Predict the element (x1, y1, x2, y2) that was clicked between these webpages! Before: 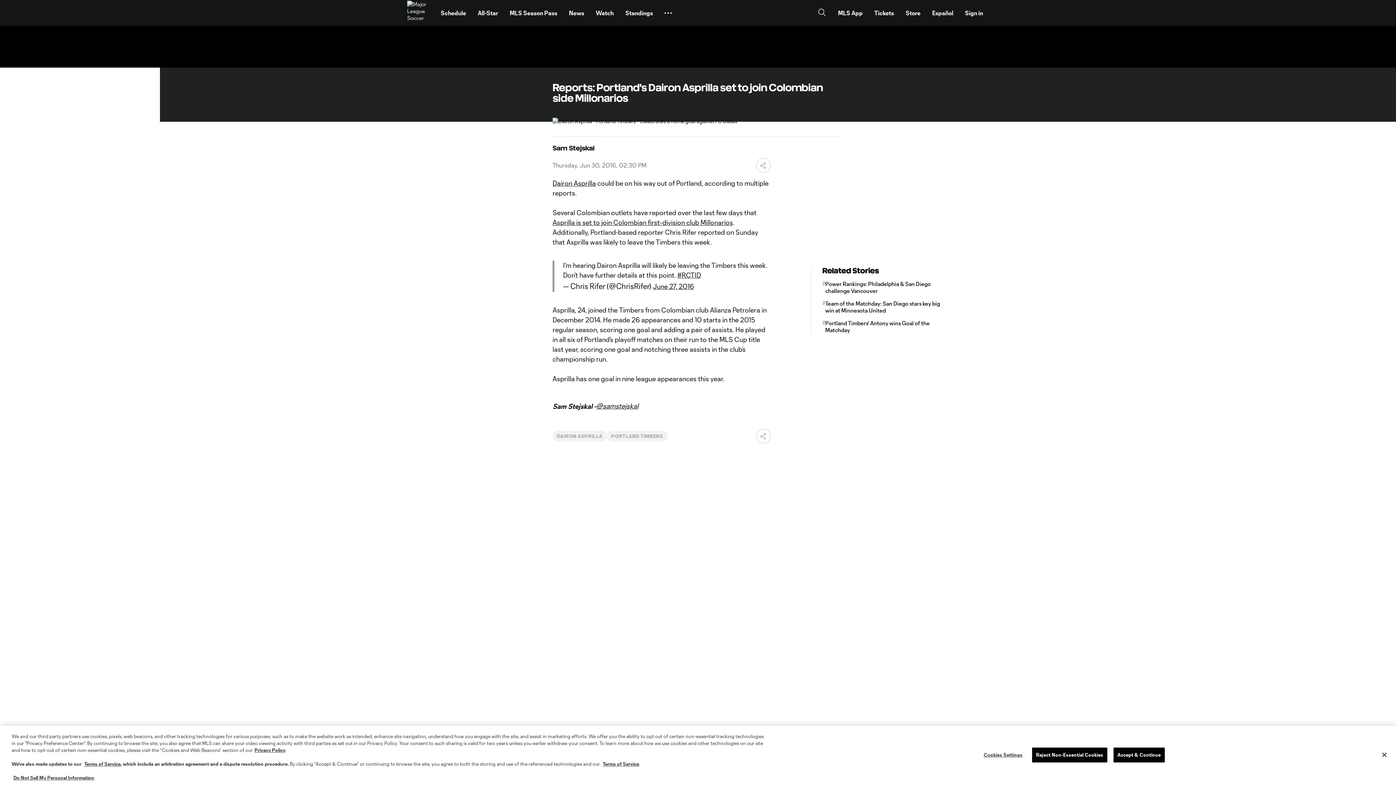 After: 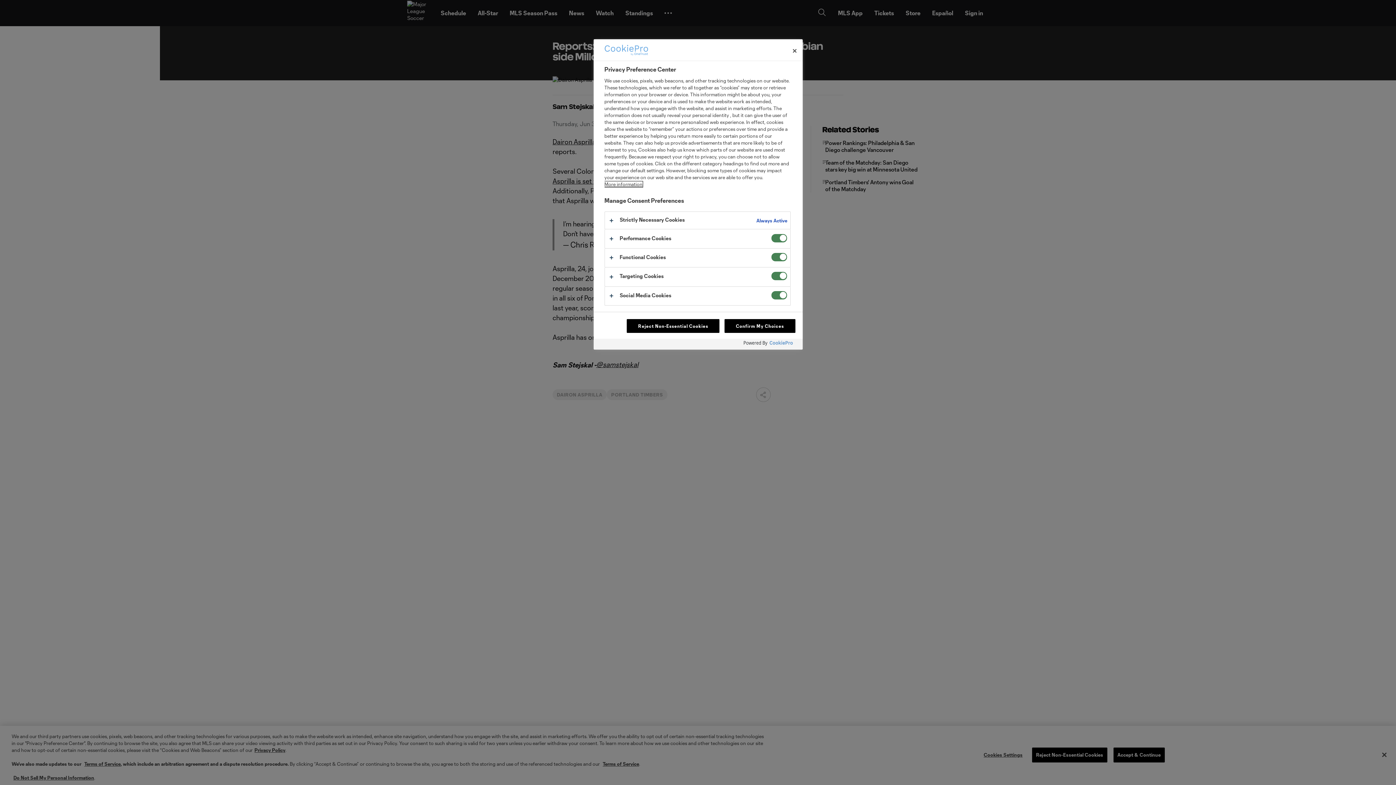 Action: bbox: (980, 748, 1026, 762) label: Cookies Settings